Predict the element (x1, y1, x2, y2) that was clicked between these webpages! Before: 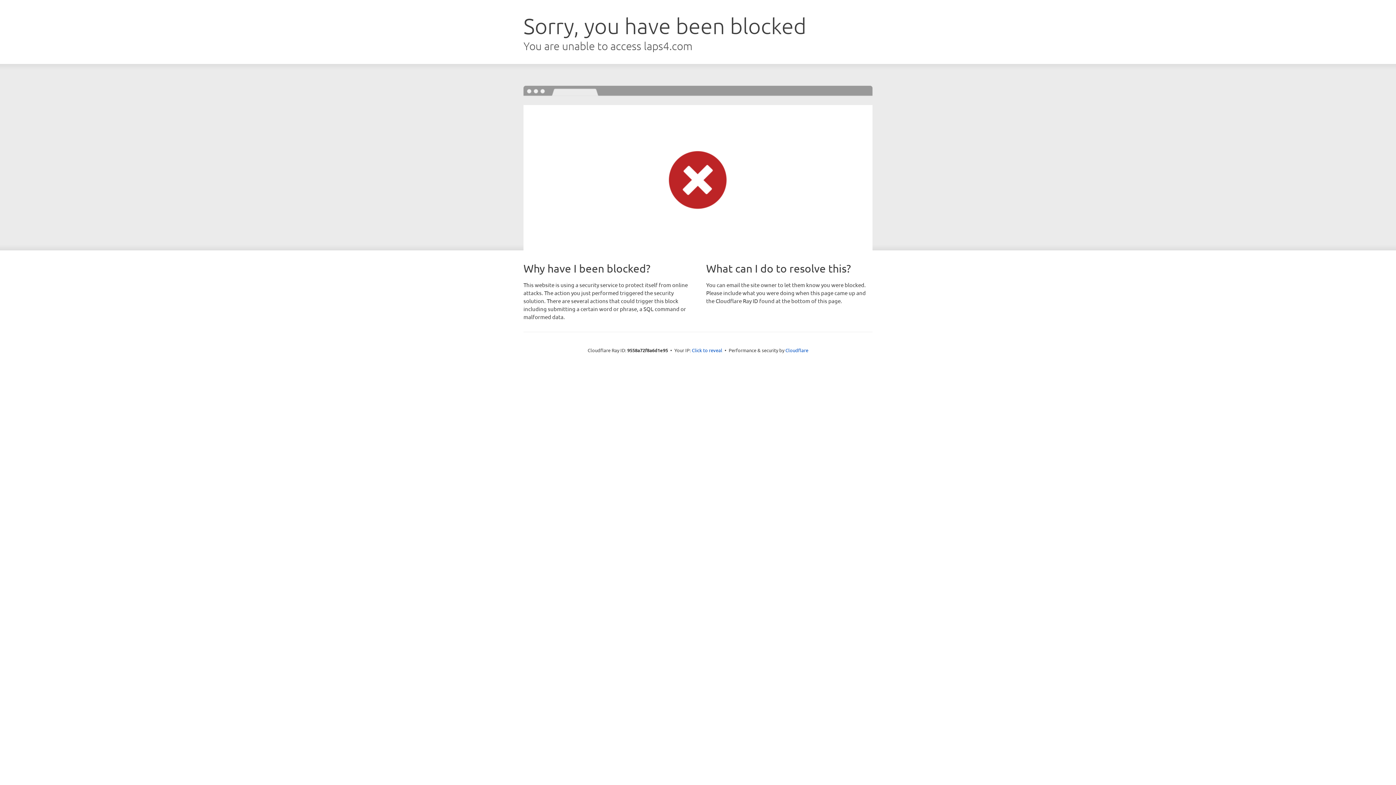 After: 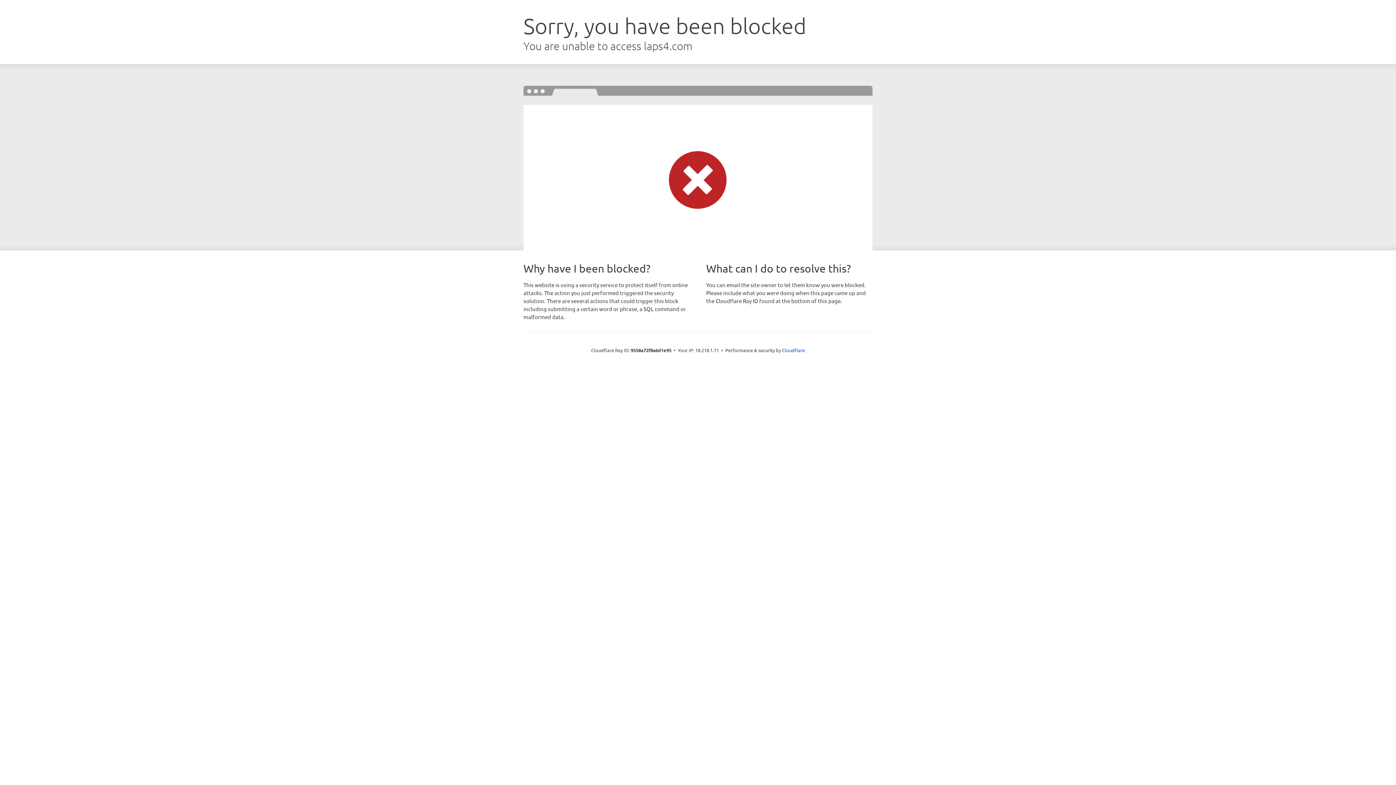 Action: label: Click to reveal bbox: (692, 346, 722, 353)